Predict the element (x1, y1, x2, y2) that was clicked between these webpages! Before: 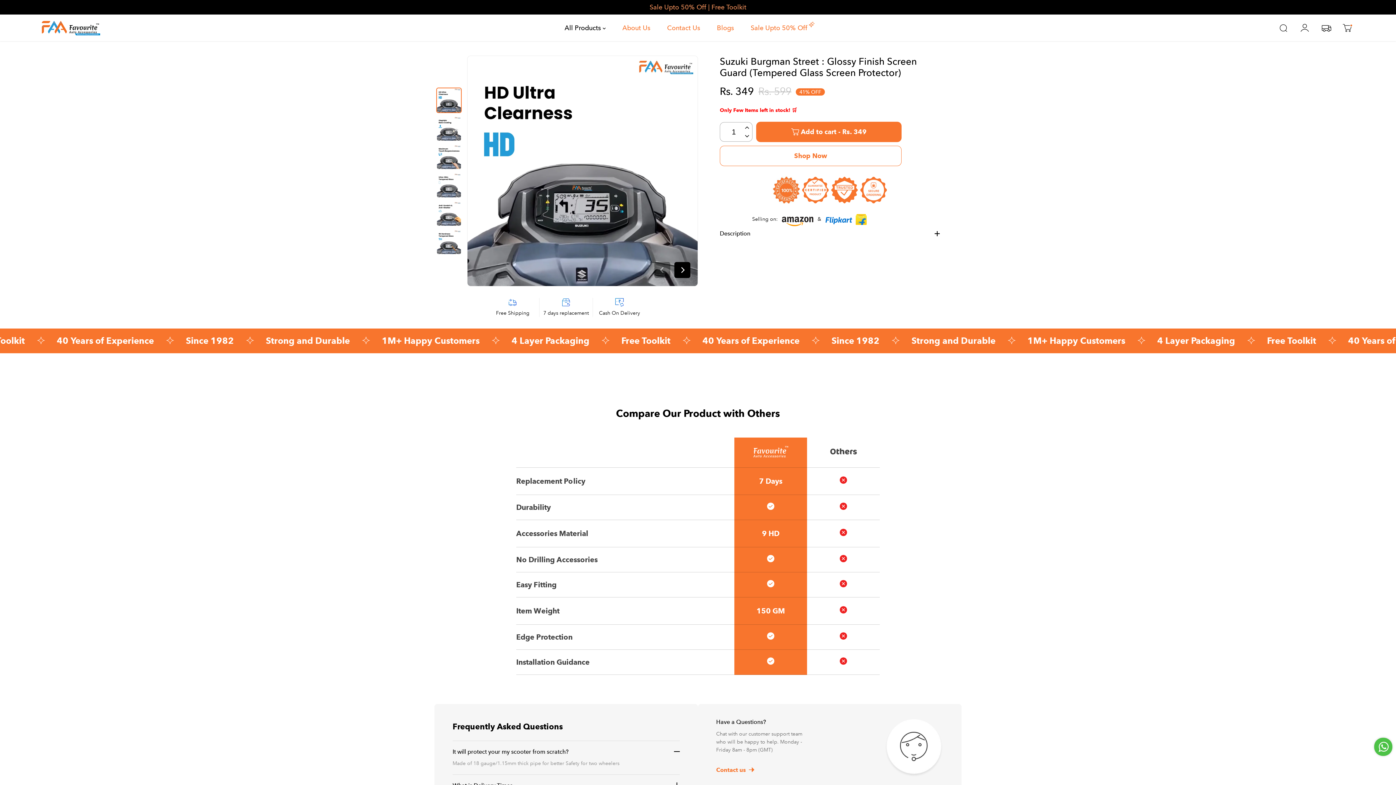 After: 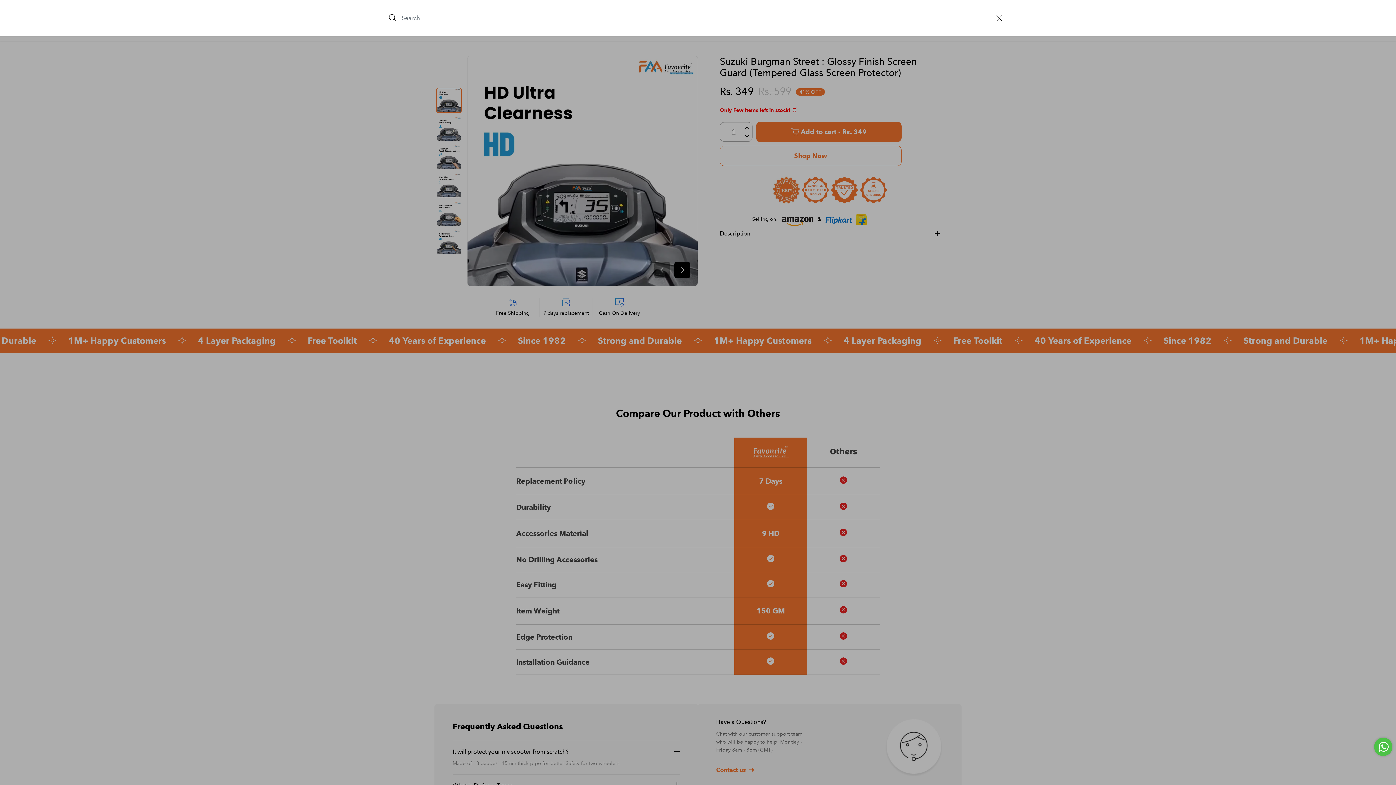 Action: bbox: (1275, 20, 1291, 36)